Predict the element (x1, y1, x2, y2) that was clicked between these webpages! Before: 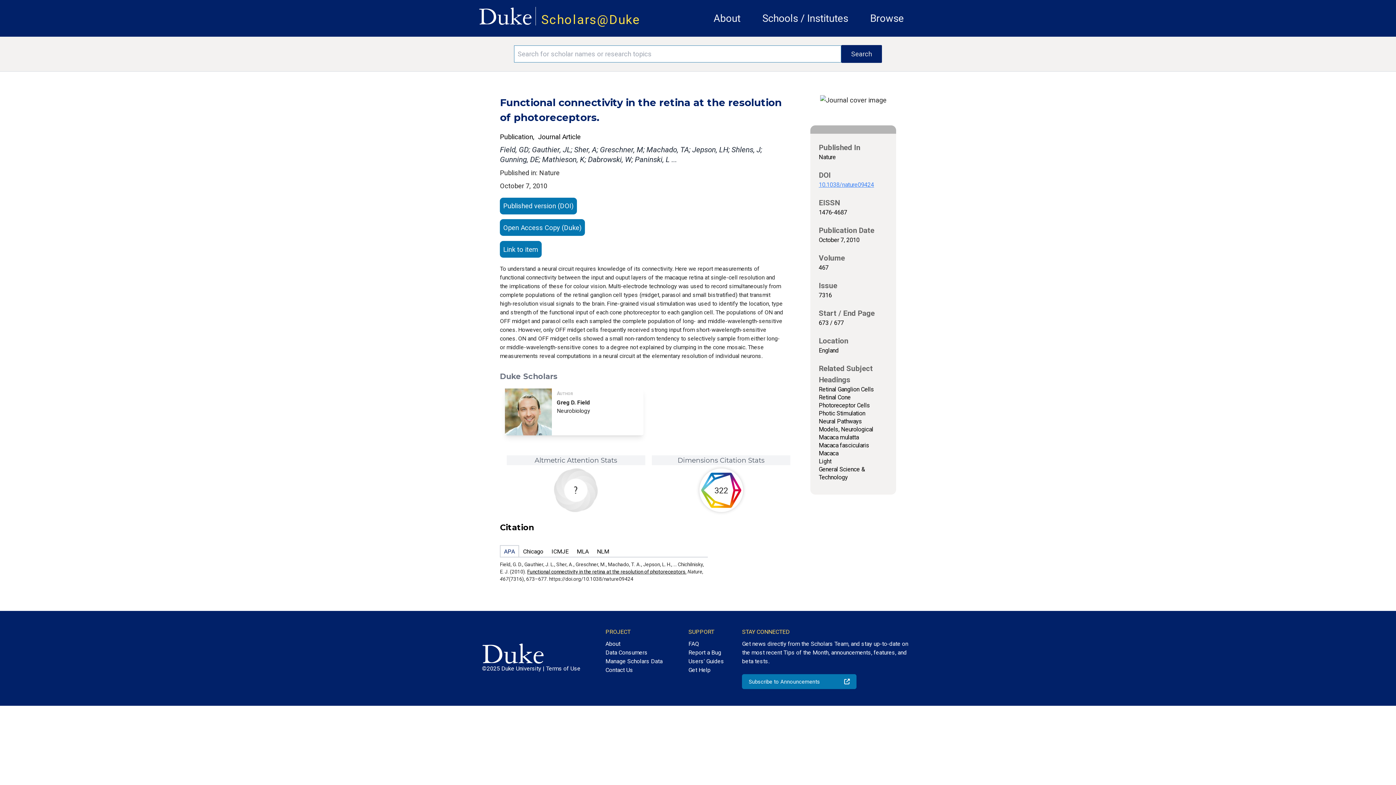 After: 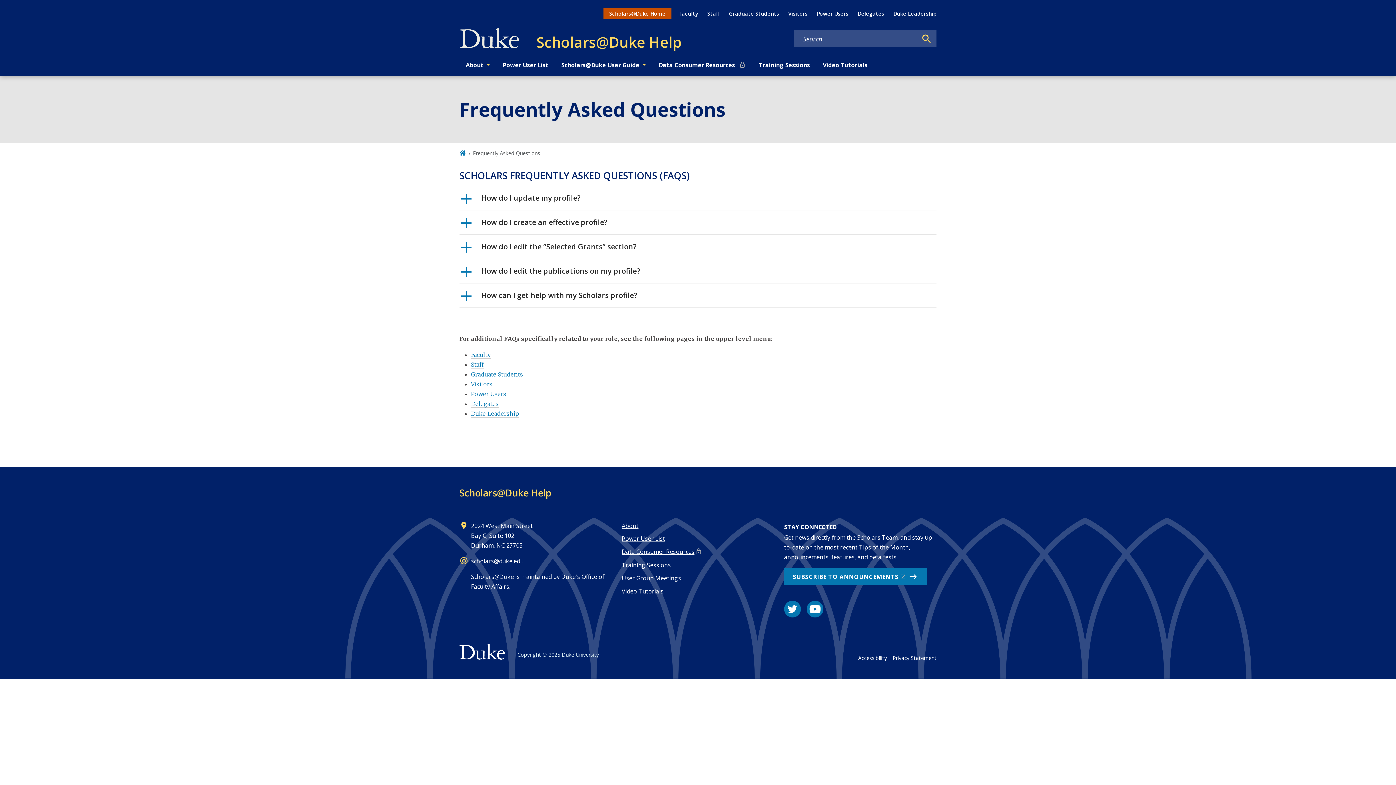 Action: bbox: (688, 636, 724, 648) label: FAQ